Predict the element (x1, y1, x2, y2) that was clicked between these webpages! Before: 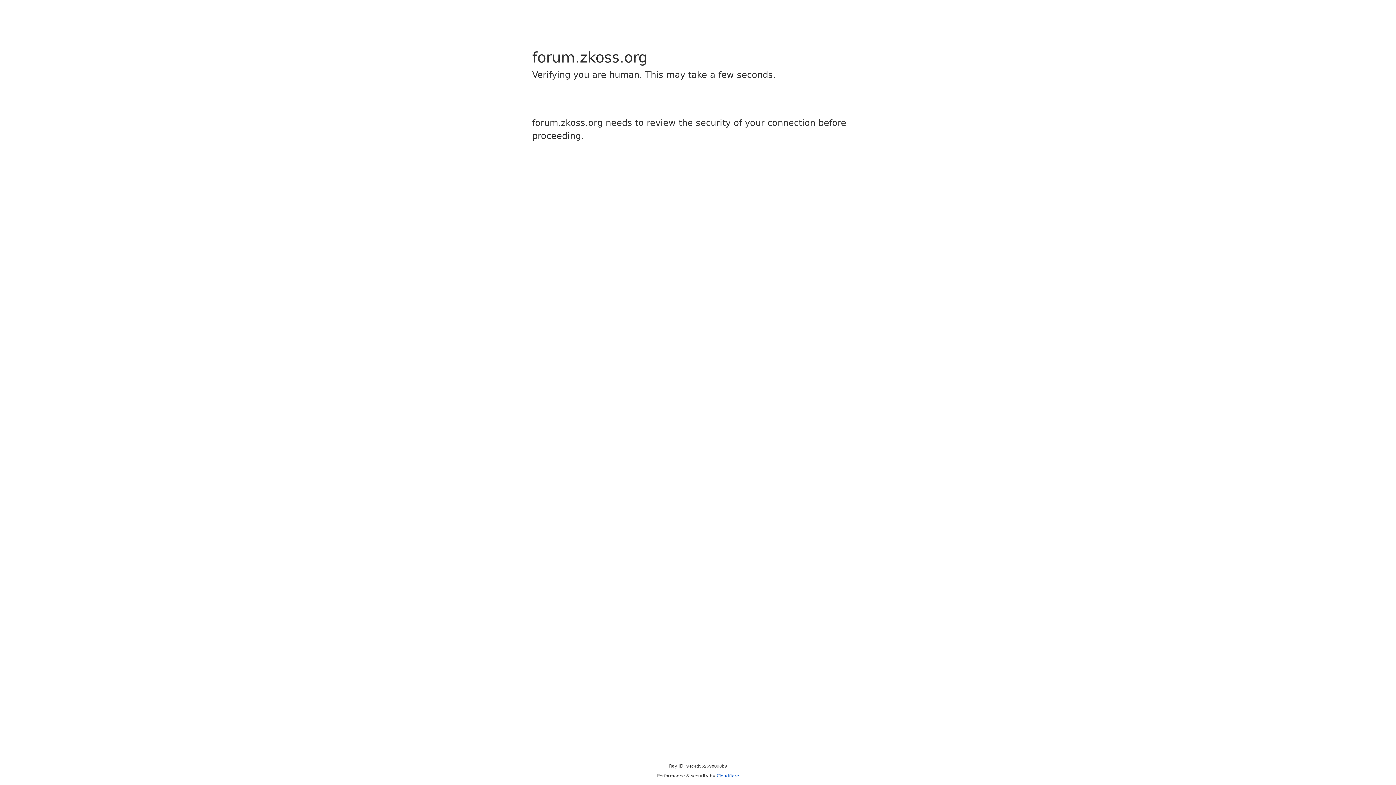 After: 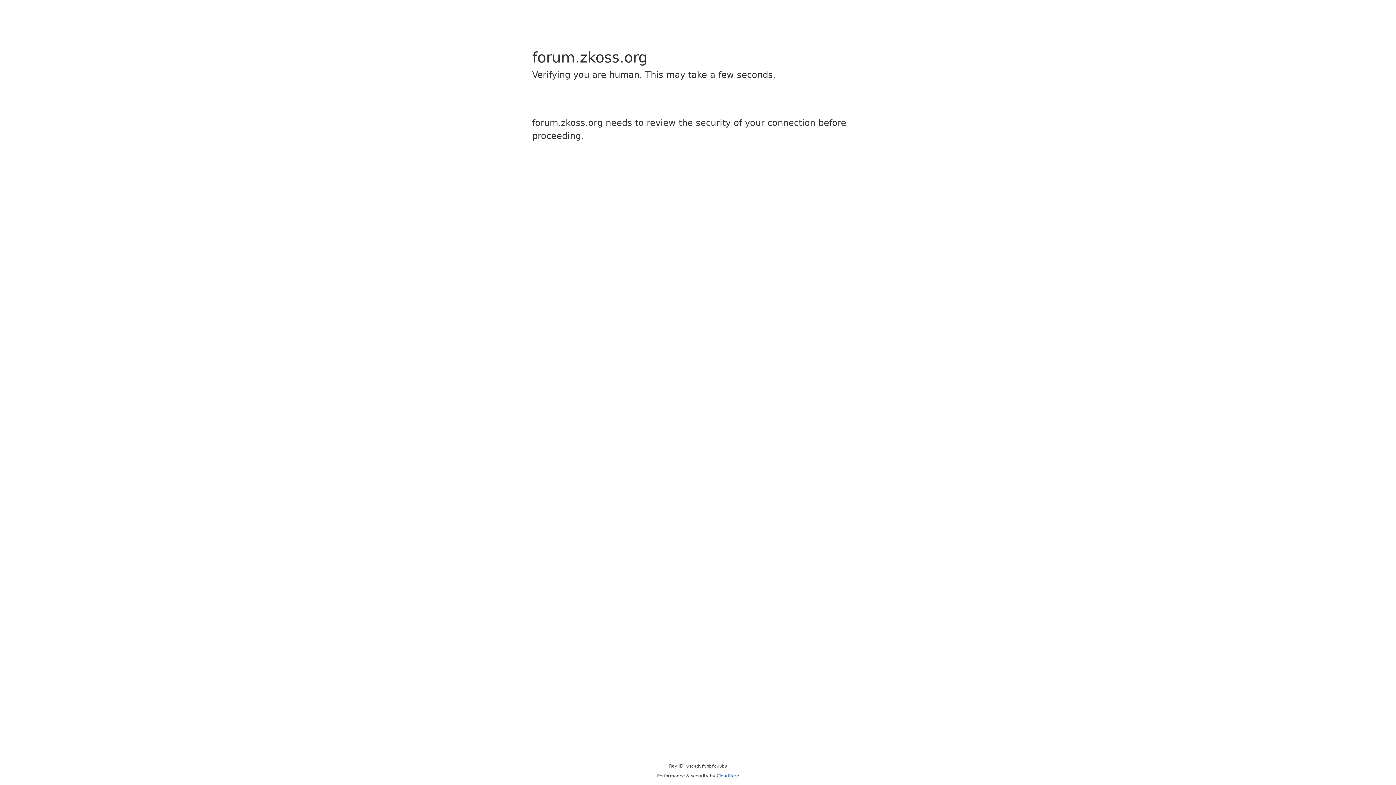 Action: label: Cloudflare bbox: (716, 773, 739, 778)